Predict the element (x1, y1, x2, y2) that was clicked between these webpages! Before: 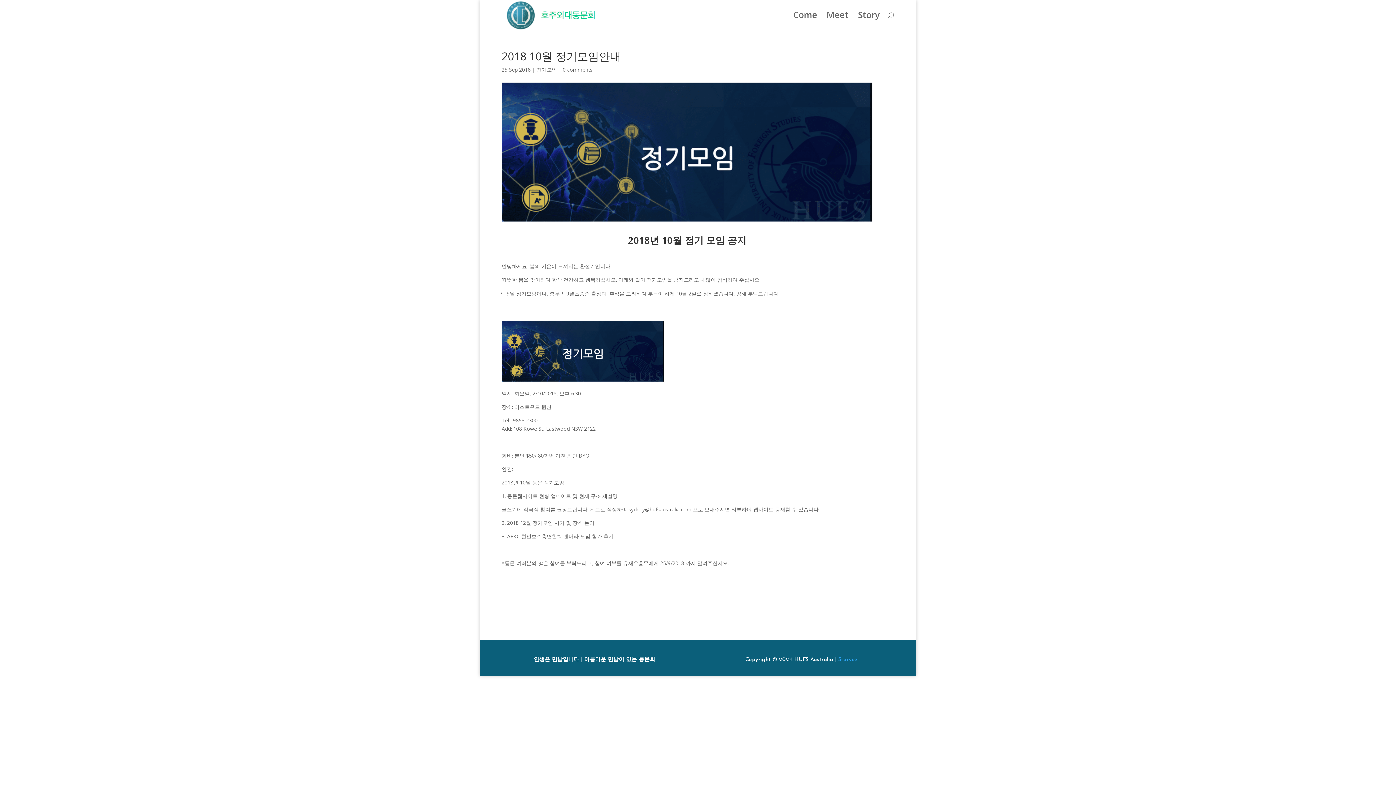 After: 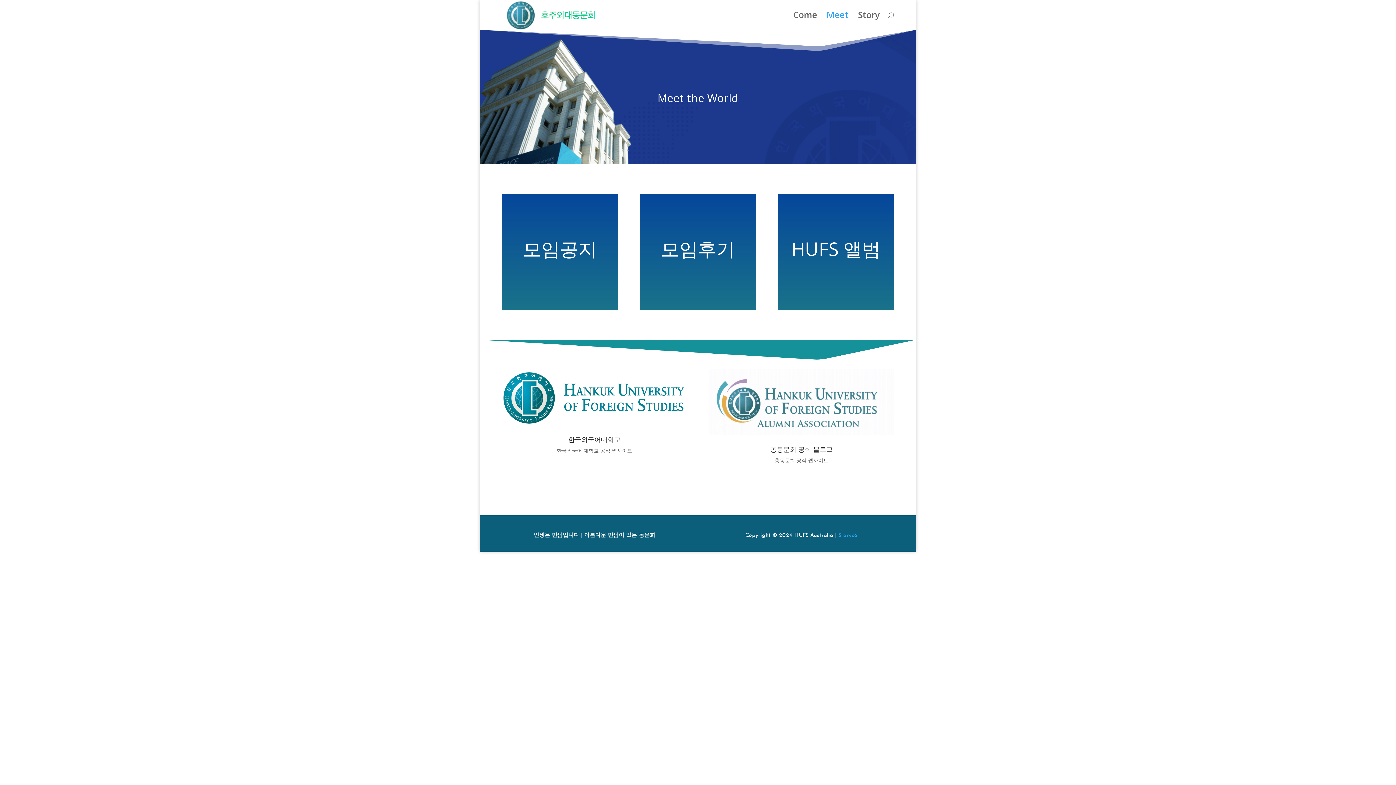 Action: bbox: (826, 12, 848, 29) label: Meet